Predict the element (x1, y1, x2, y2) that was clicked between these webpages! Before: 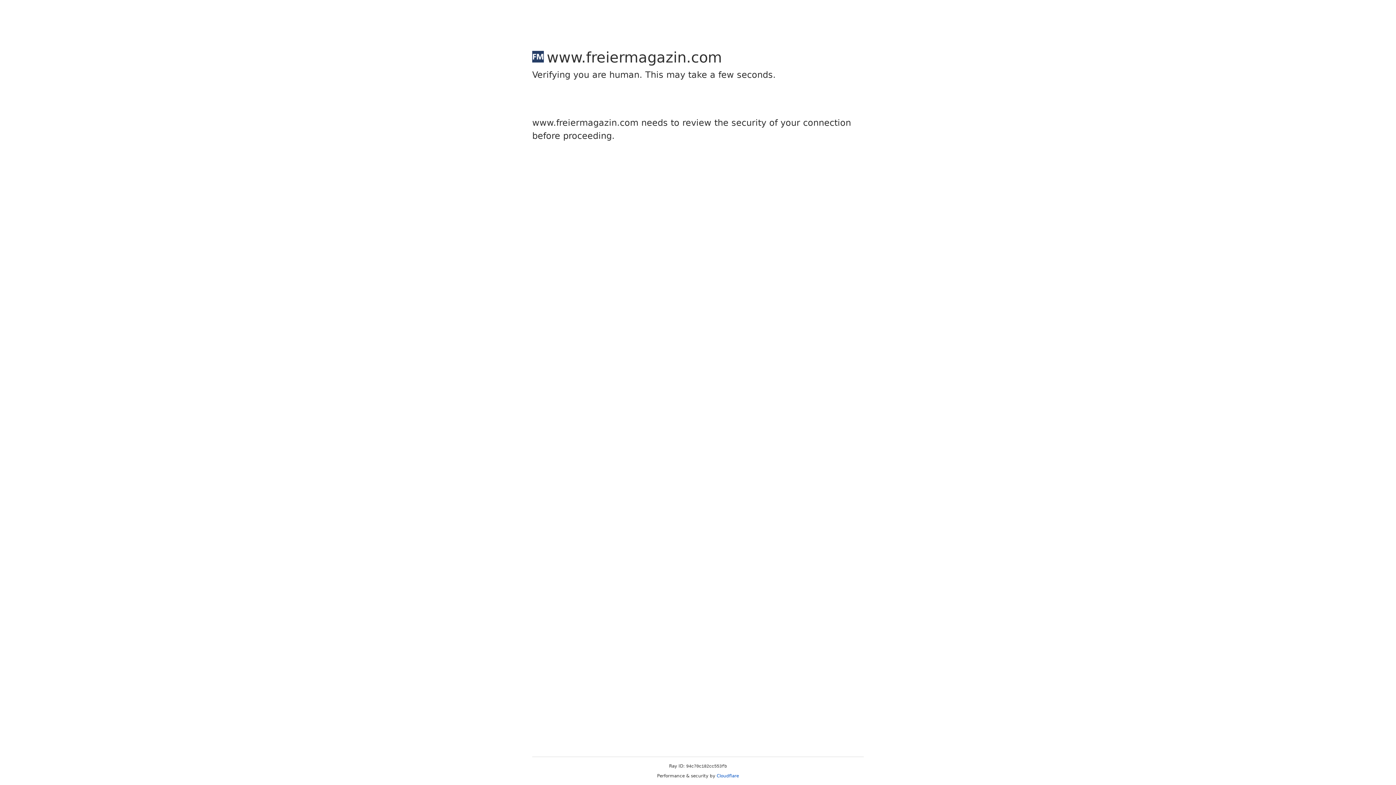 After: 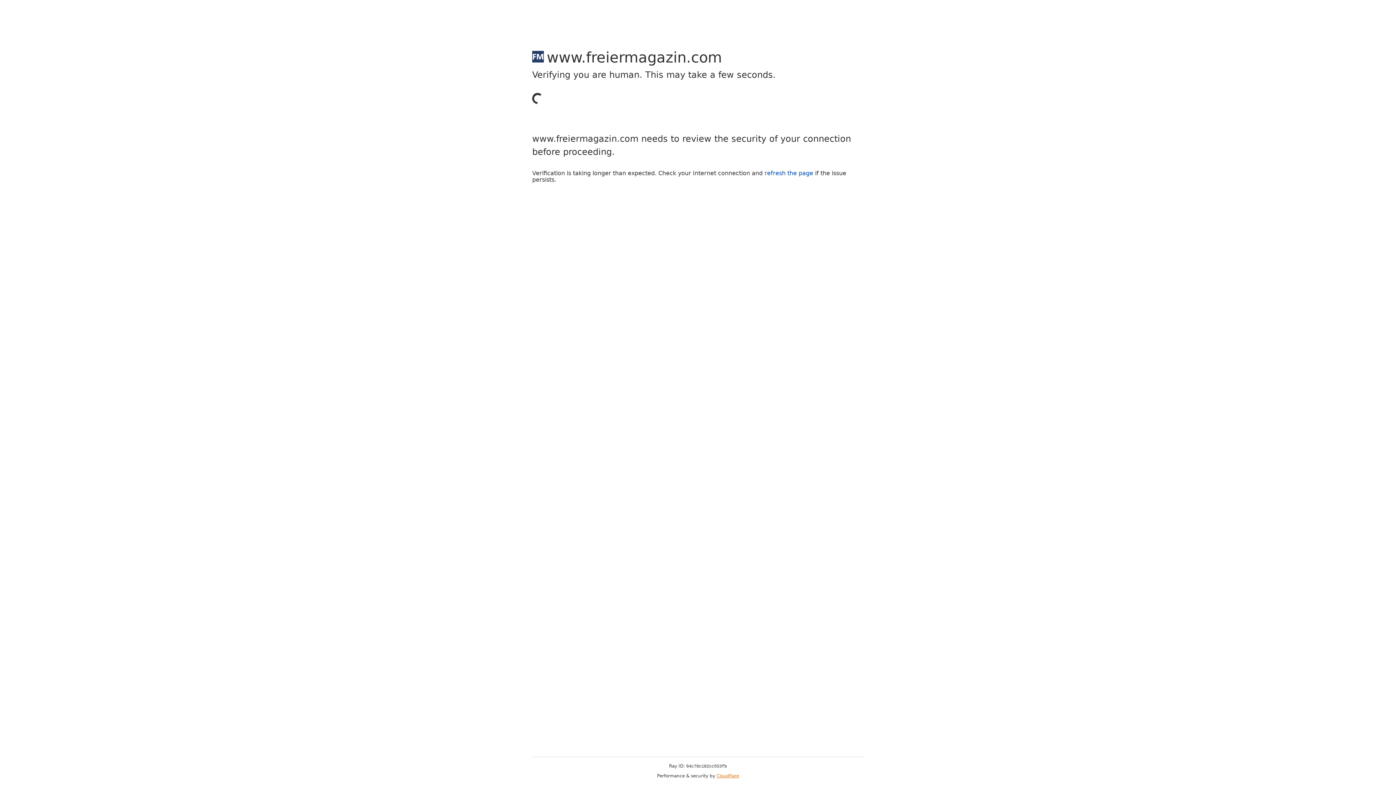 Action: label: Cloudflare bbox: (716, 773, 739, 778)